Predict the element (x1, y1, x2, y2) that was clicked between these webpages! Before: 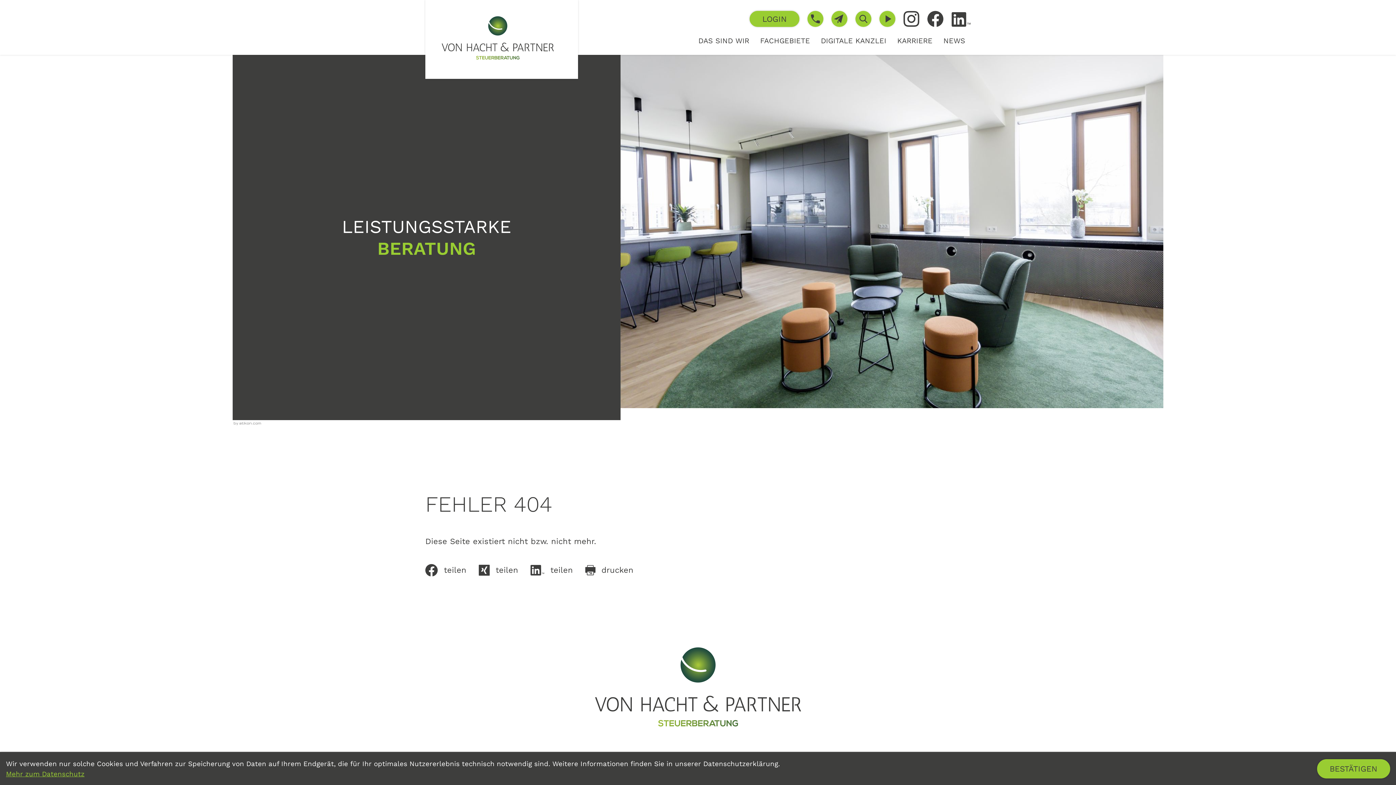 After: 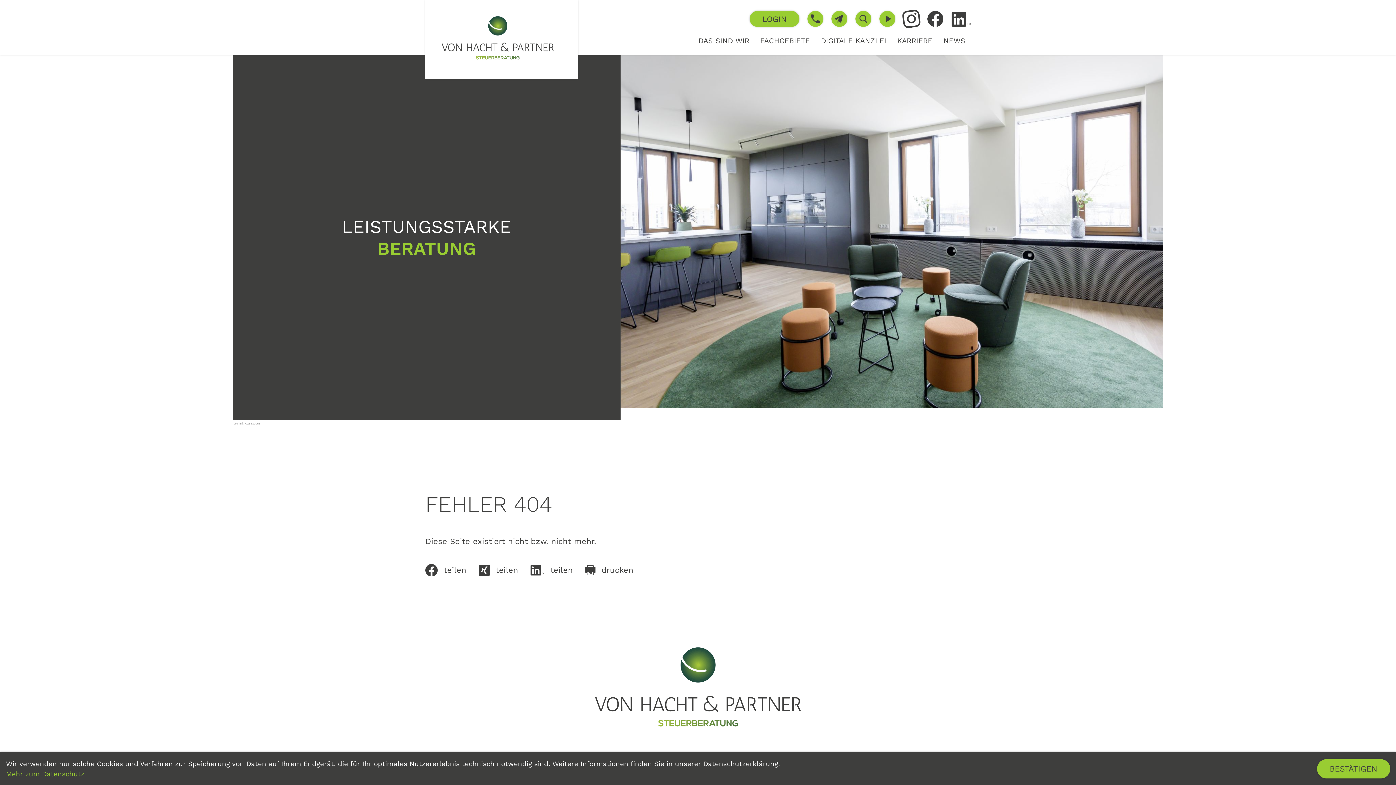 Action: bbox: (903, 10, 919, 26) label: Folgen Sie uns auf Instagram!